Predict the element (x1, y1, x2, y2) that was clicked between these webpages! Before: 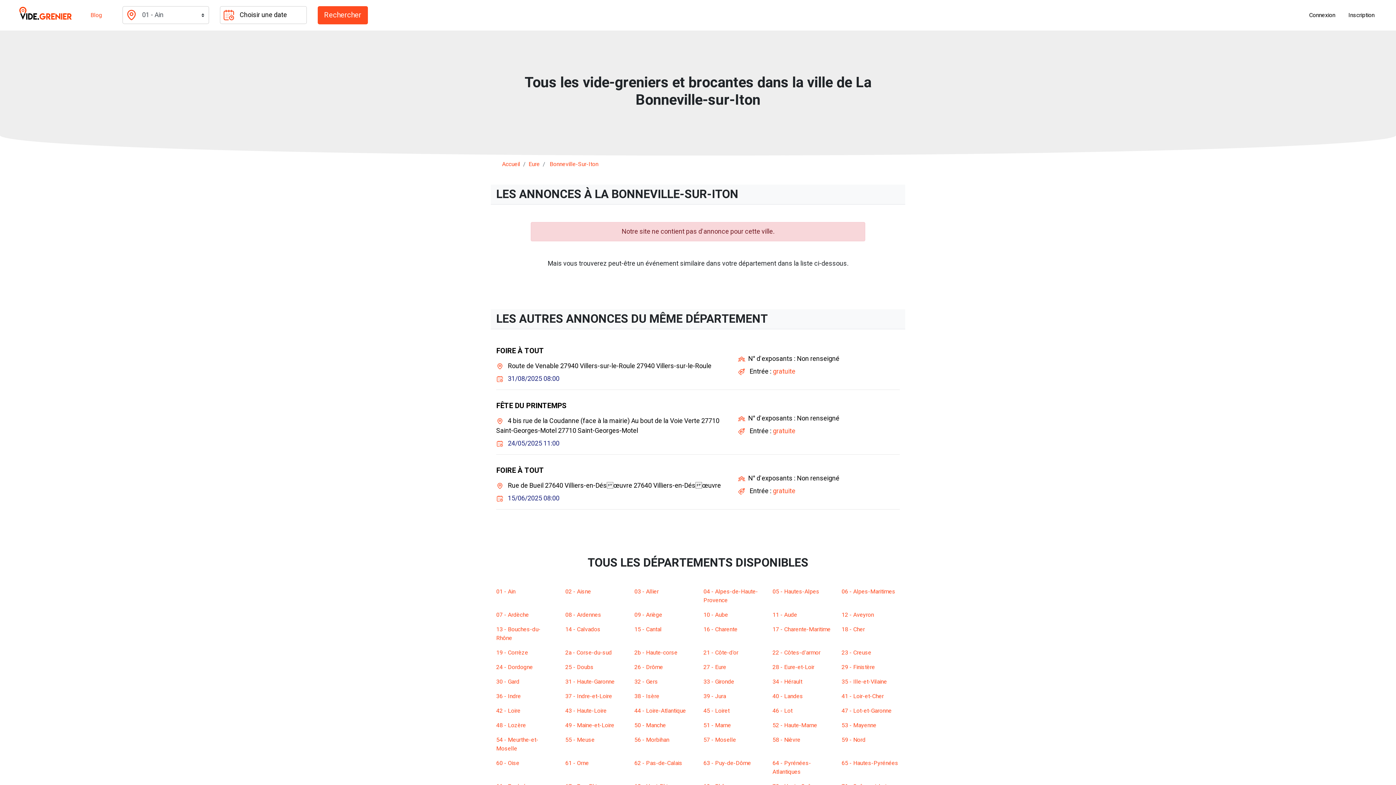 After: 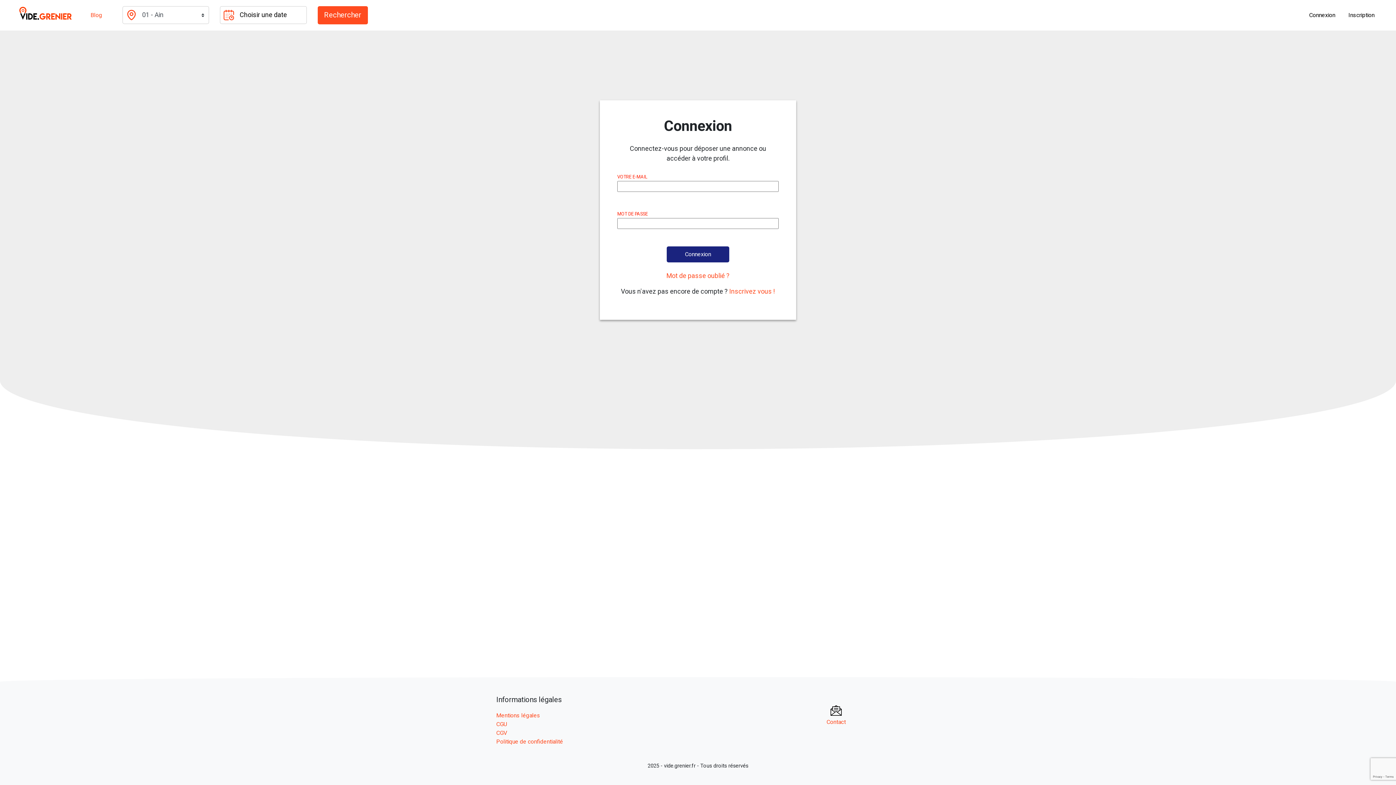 Action: label: Connexion bbox: (1306, 7, 1338, 22)